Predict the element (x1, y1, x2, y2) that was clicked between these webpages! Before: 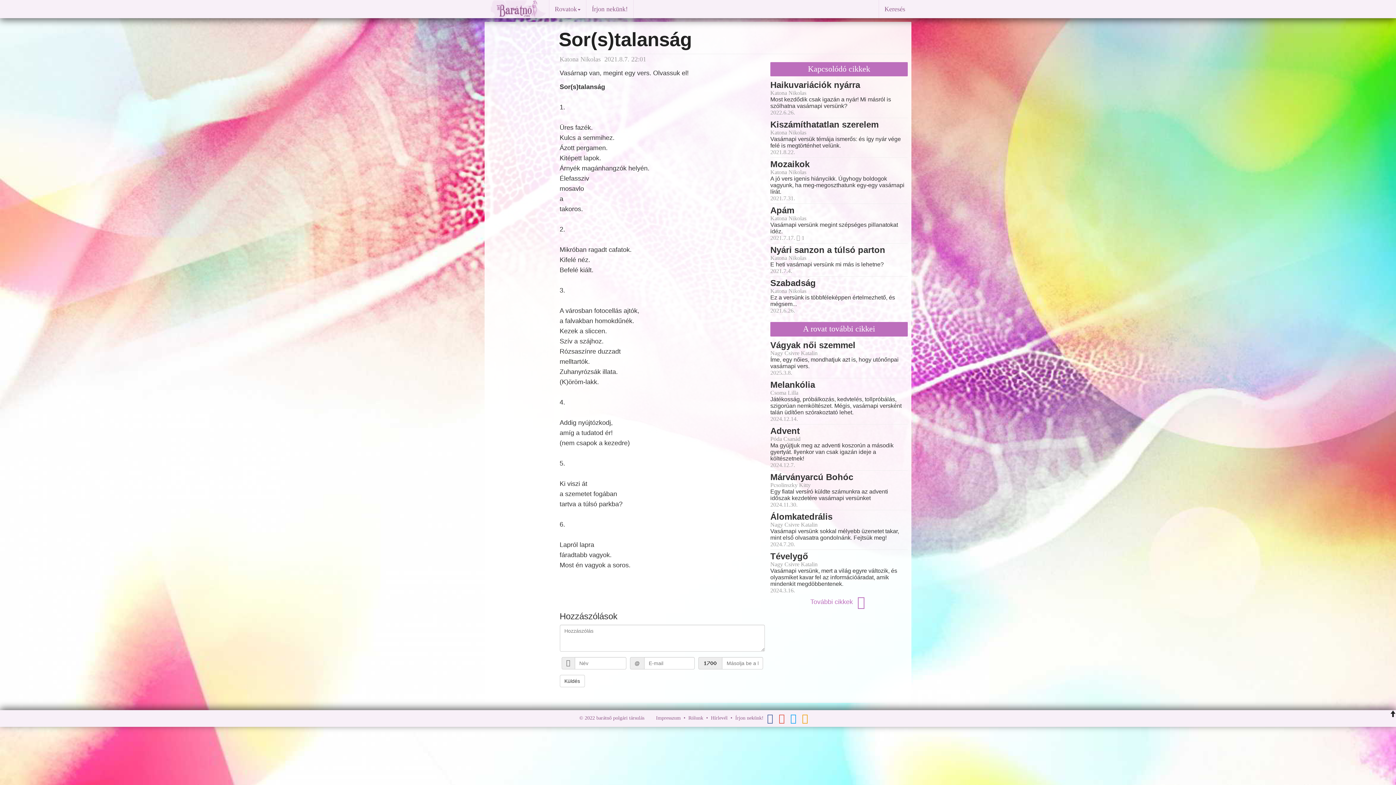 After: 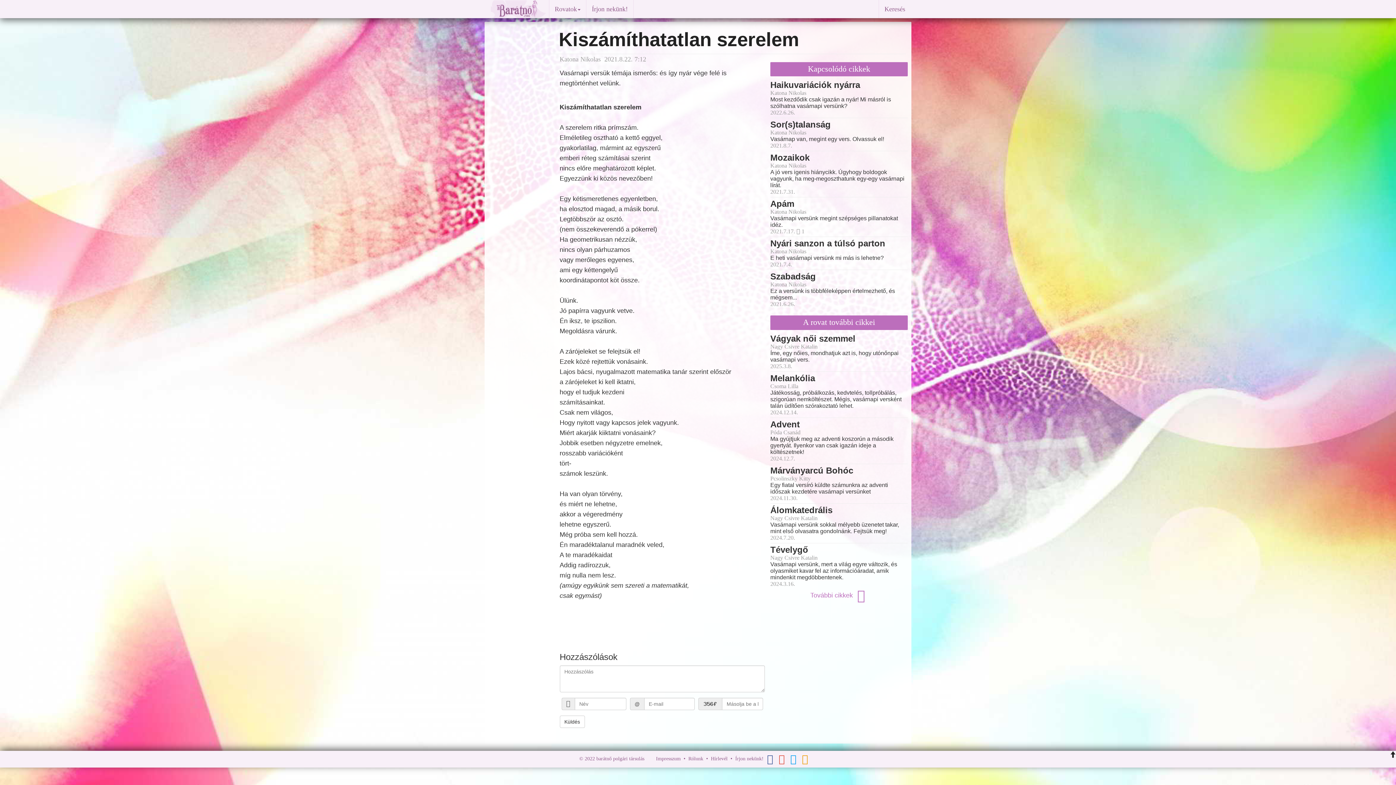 Action: label: Kiszámíthatatlan szerelem bbox: (770, 120, 908, 129)